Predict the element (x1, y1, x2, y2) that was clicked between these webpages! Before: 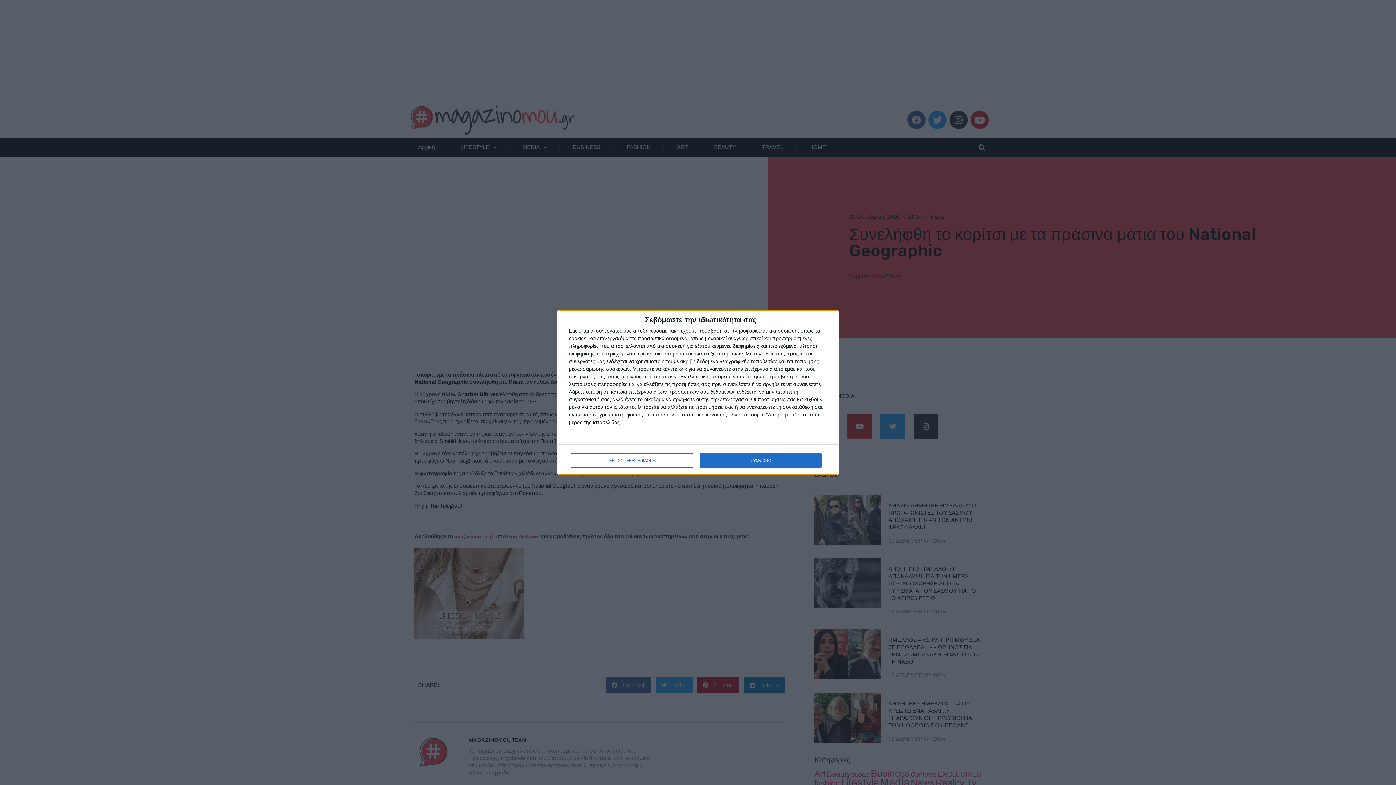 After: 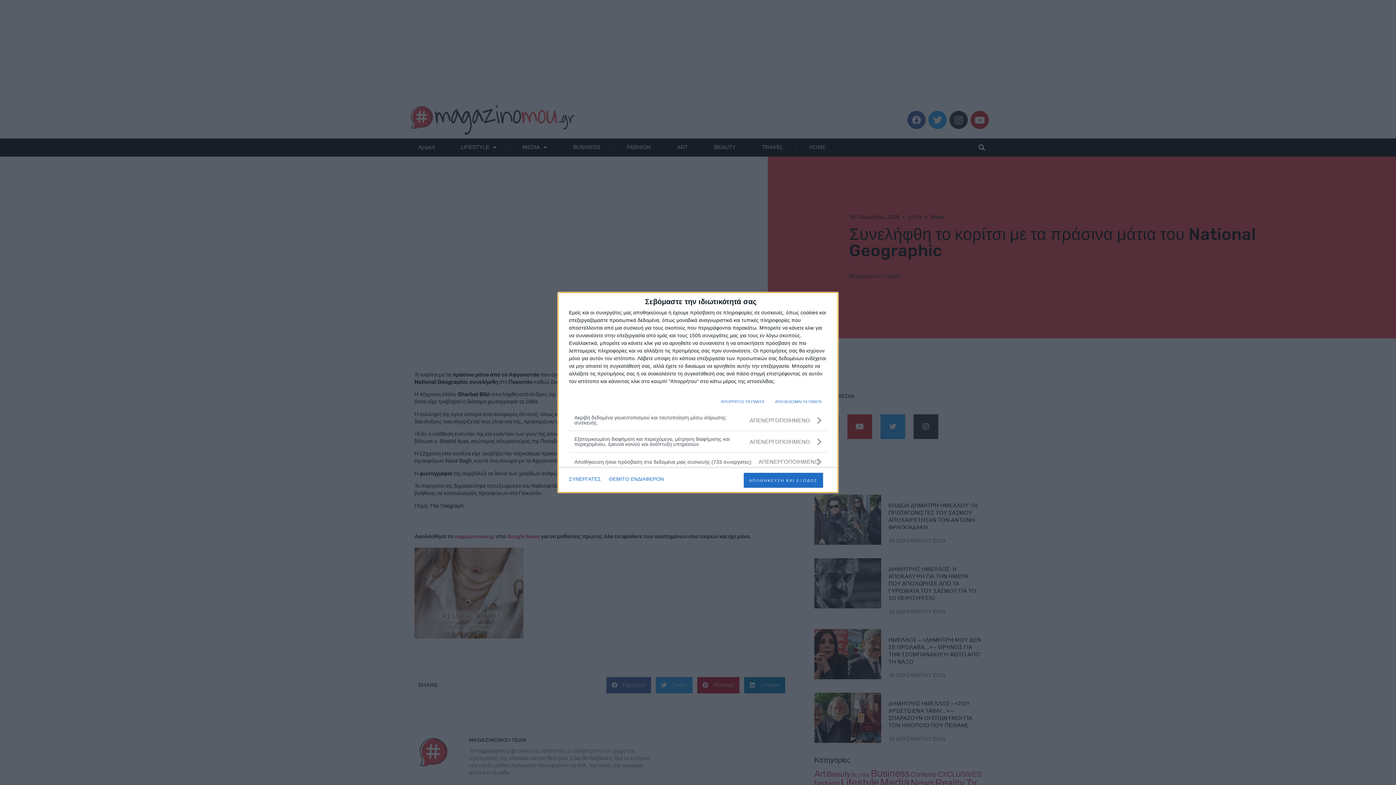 Action: label: ΠΕΡΙΣΣΟΤΕΡΕΣ ΕΠΙΛΟΓΕΣ bbox: (571, 453, 692, 468)